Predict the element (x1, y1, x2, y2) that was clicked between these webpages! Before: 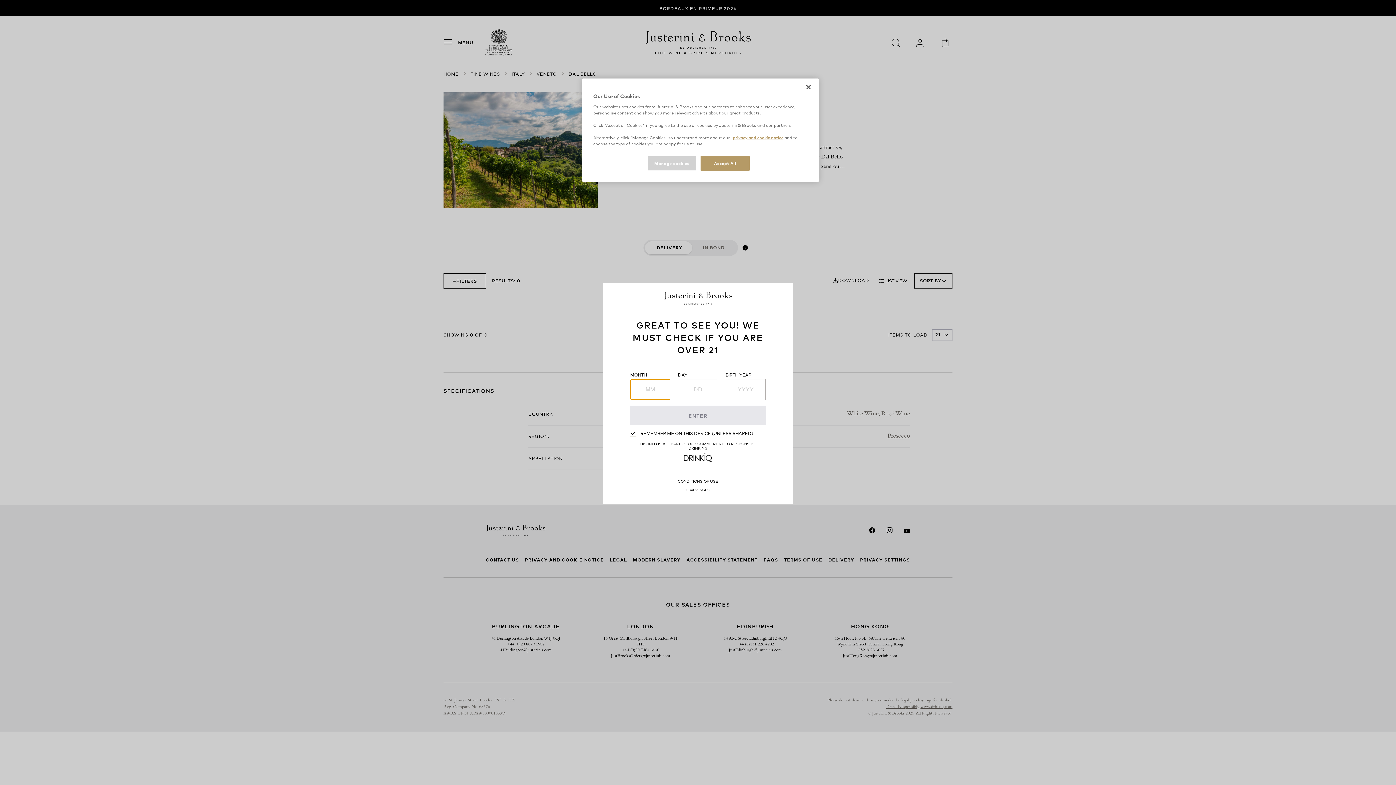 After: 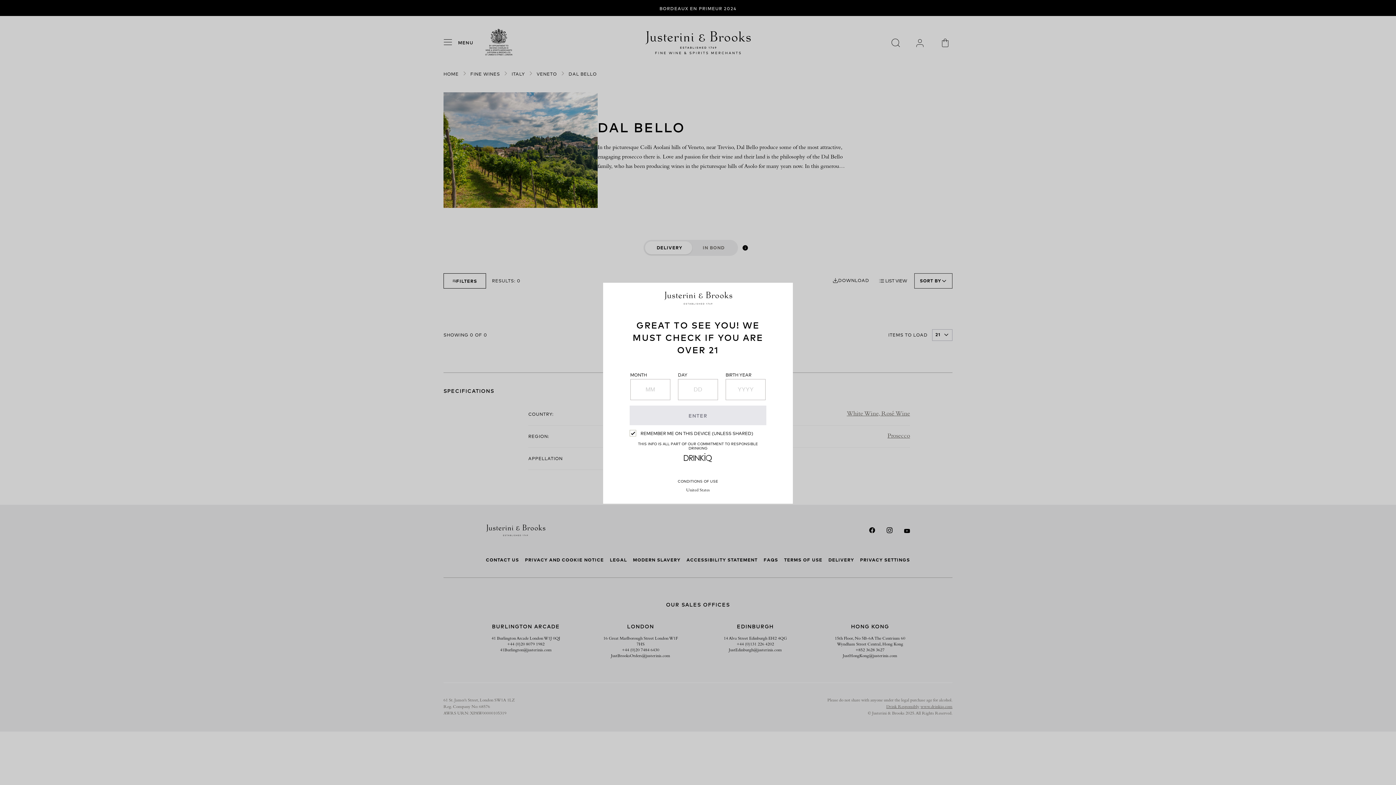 Action: bbox: (700, 156, 749, 170) label: Accept All